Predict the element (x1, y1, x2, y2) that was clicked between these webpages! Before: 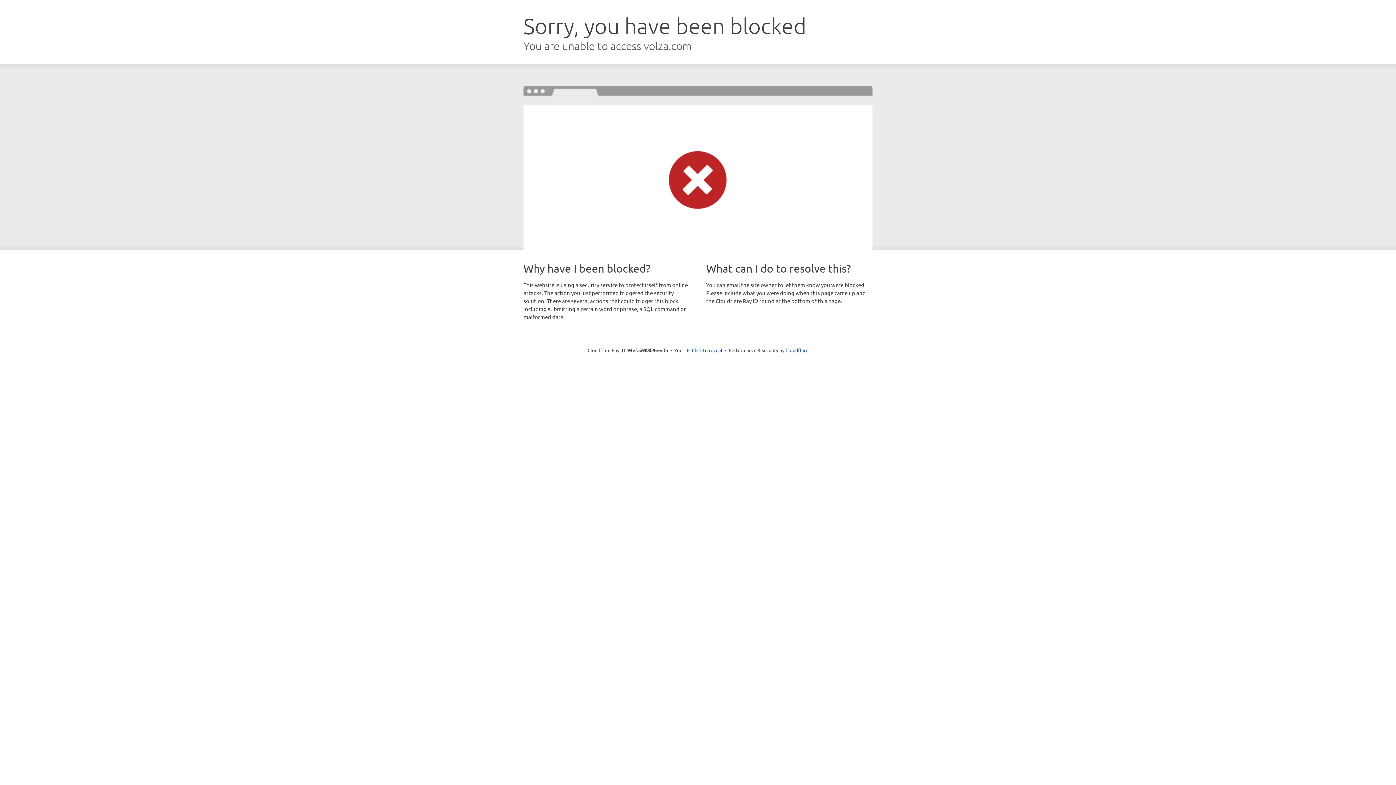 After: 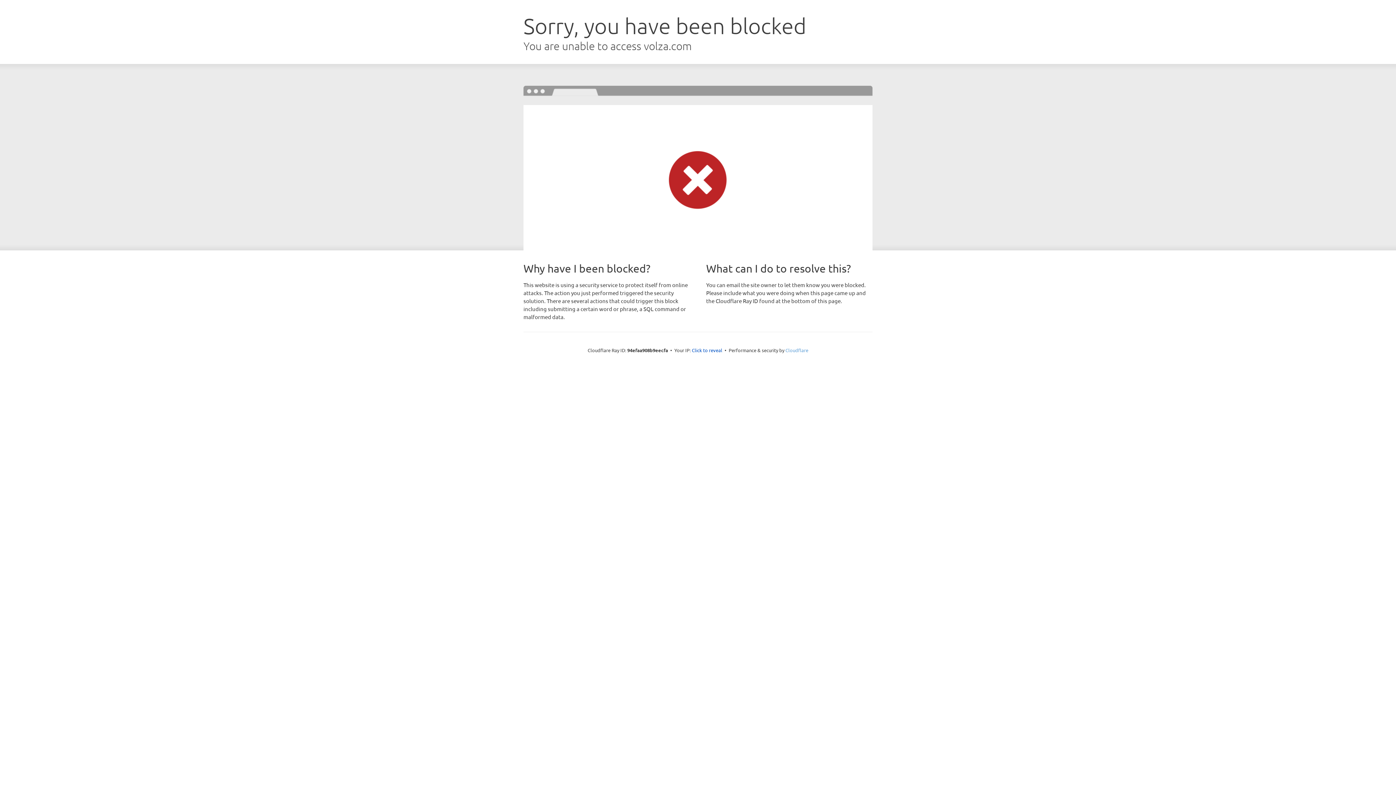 Action: bbox: (785, 347, 808, 353) label: Cloudflare